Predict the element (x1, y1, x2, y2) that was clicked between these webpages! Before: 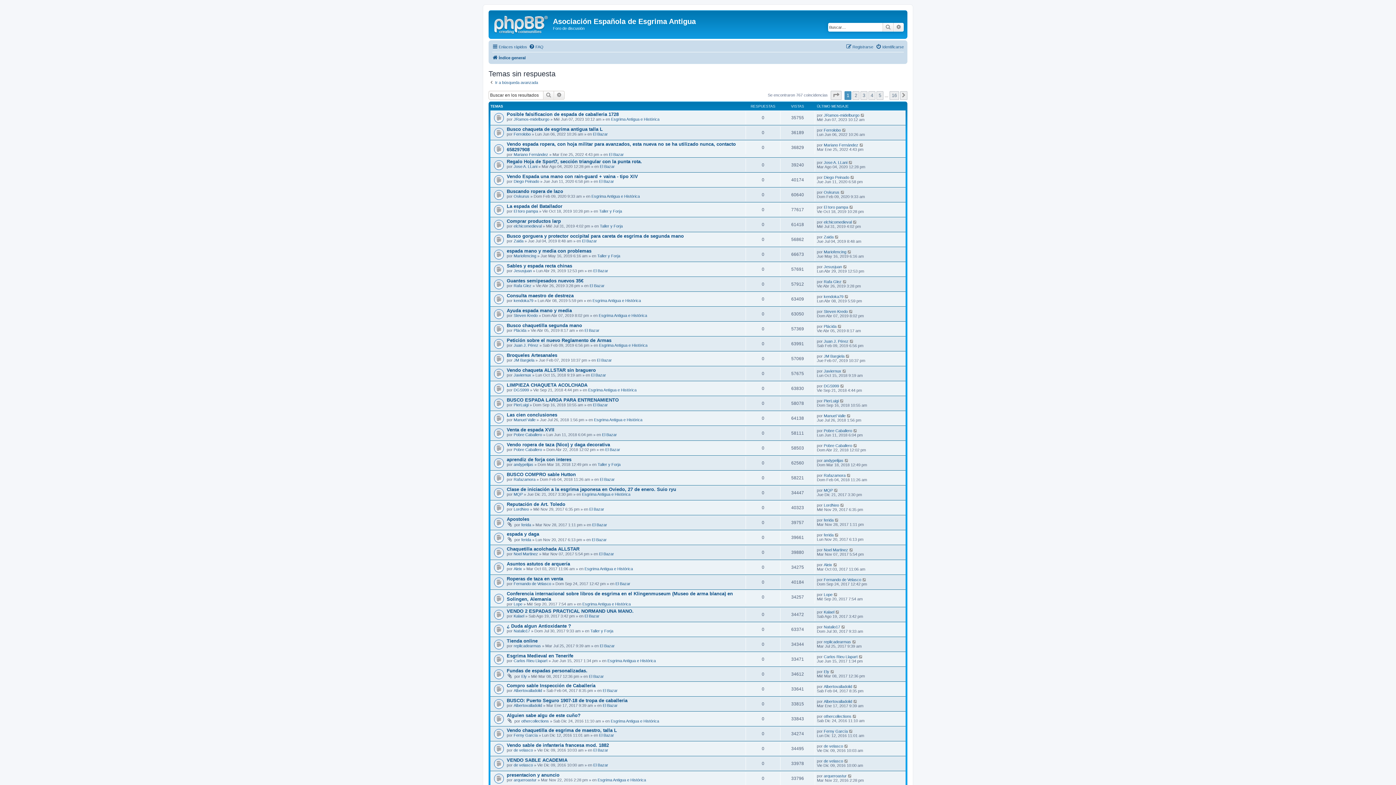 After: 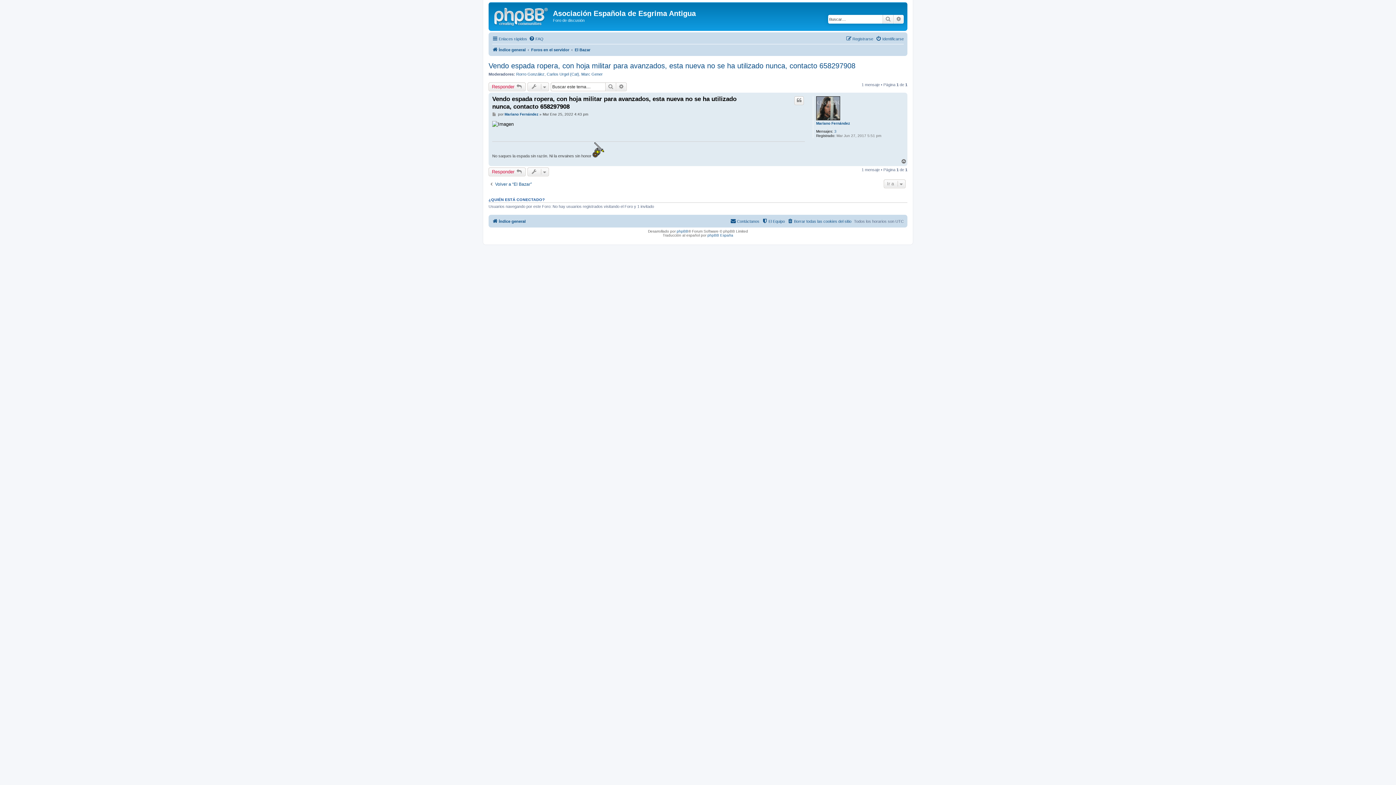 Action: bbox: (859, 142, 864, 147)